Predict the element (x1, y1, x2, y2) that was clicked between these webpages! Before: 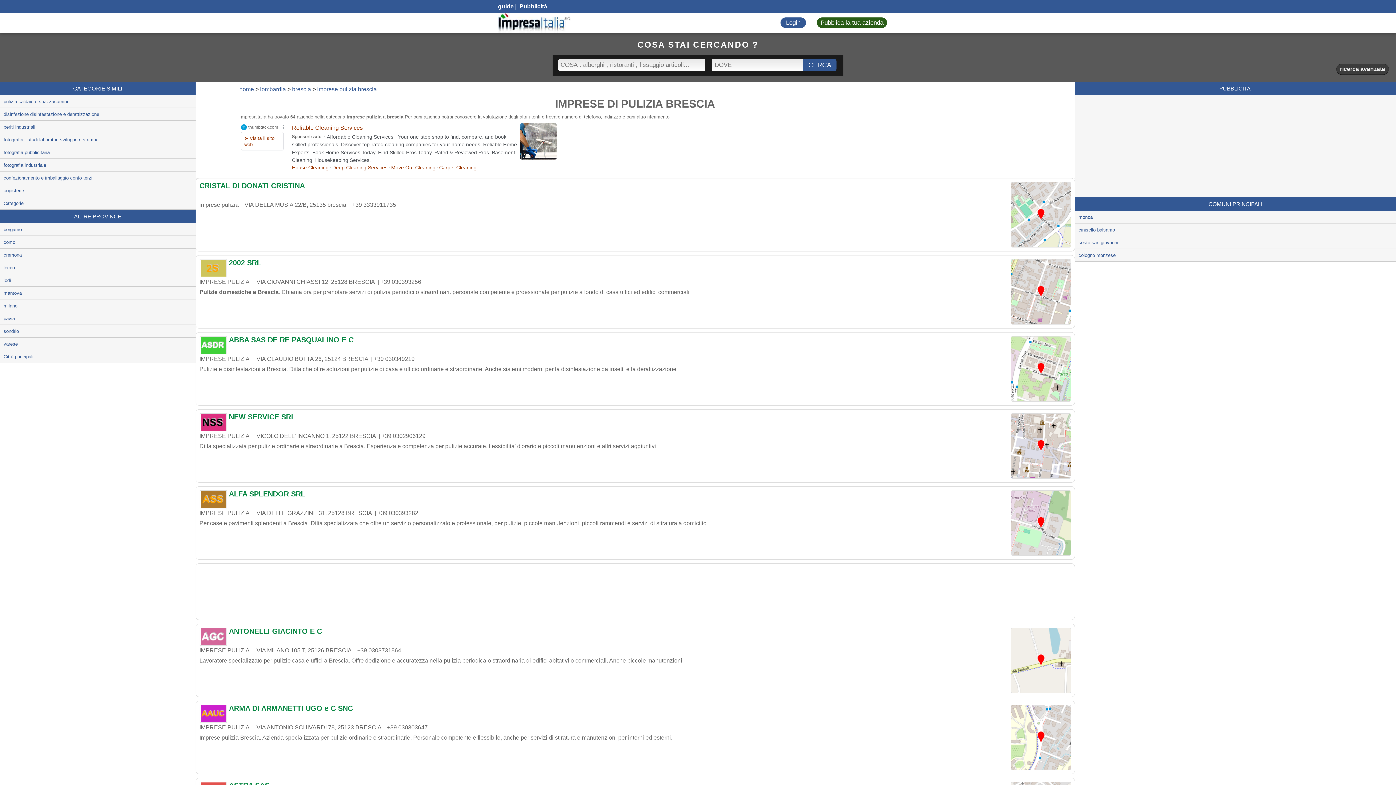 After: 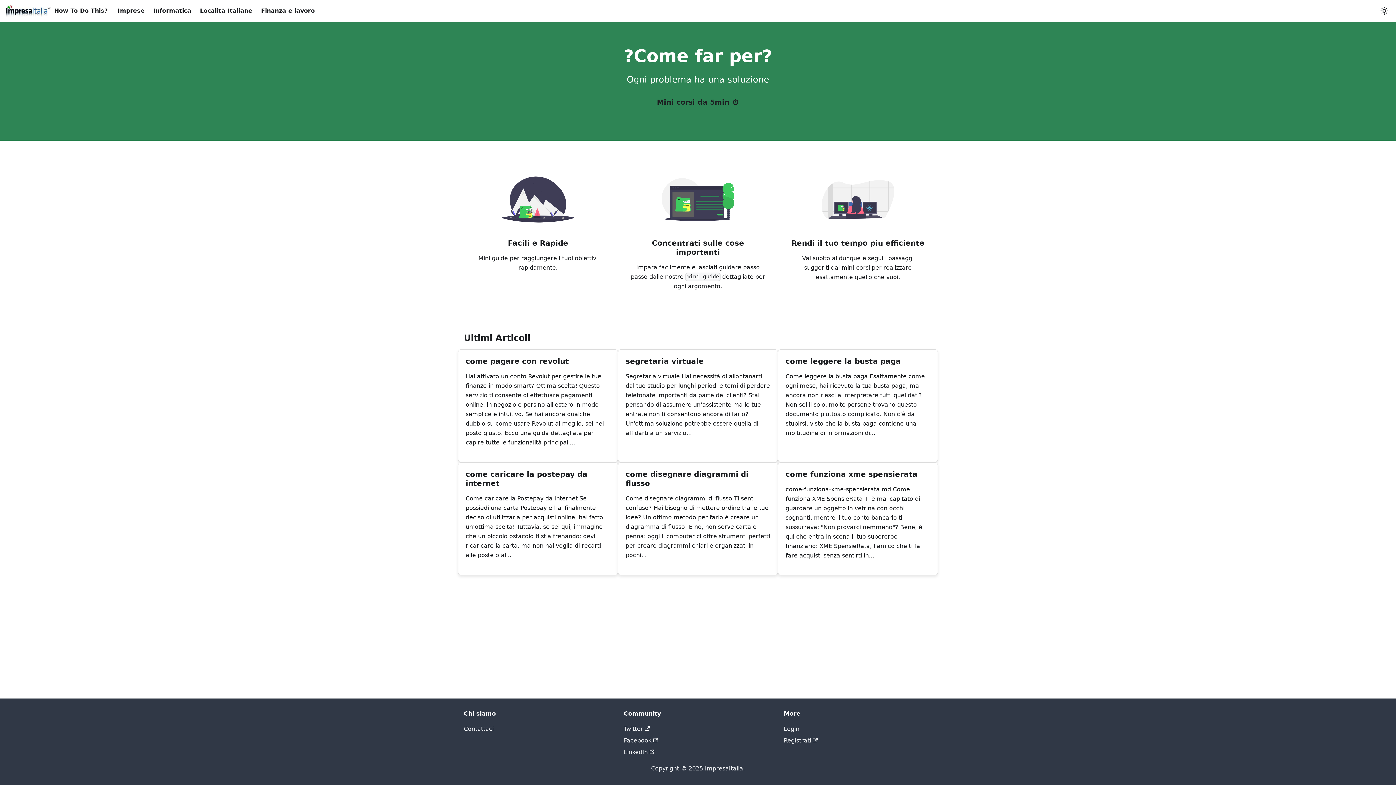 Action: label: guide bbox: (498, 3, 513, 9)